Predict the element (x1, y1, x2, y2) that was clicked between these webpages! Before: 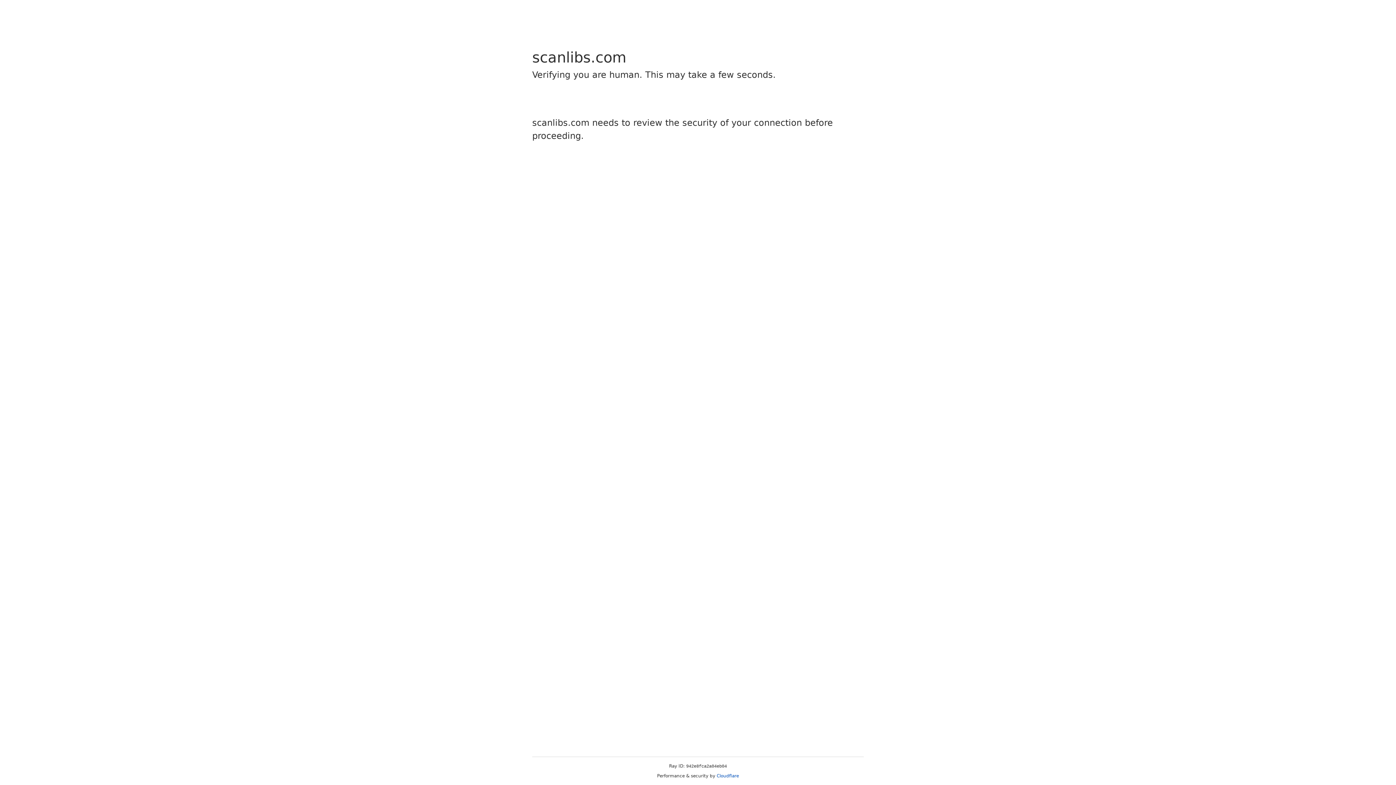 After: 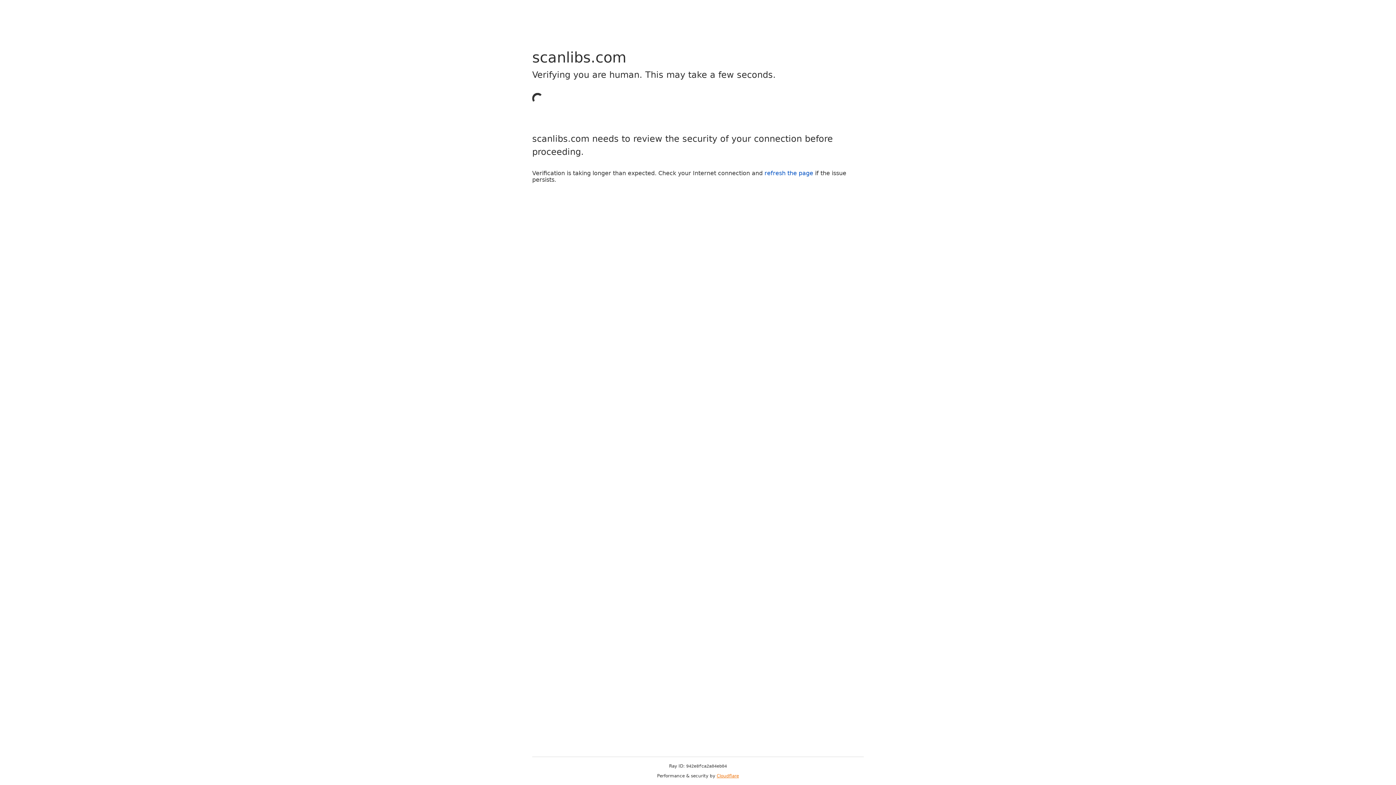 Action: bbox: (716, 773, 739, 778) label: Cloudflare